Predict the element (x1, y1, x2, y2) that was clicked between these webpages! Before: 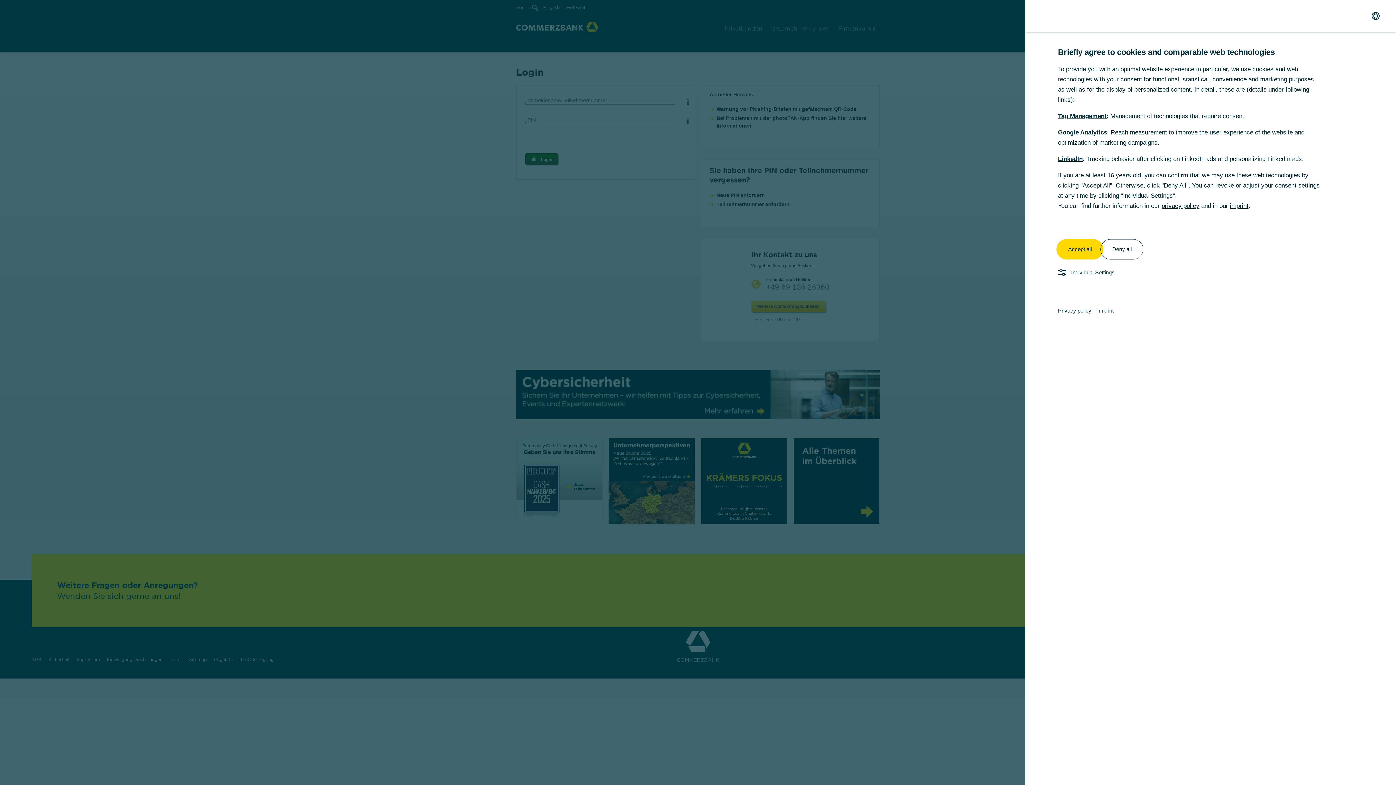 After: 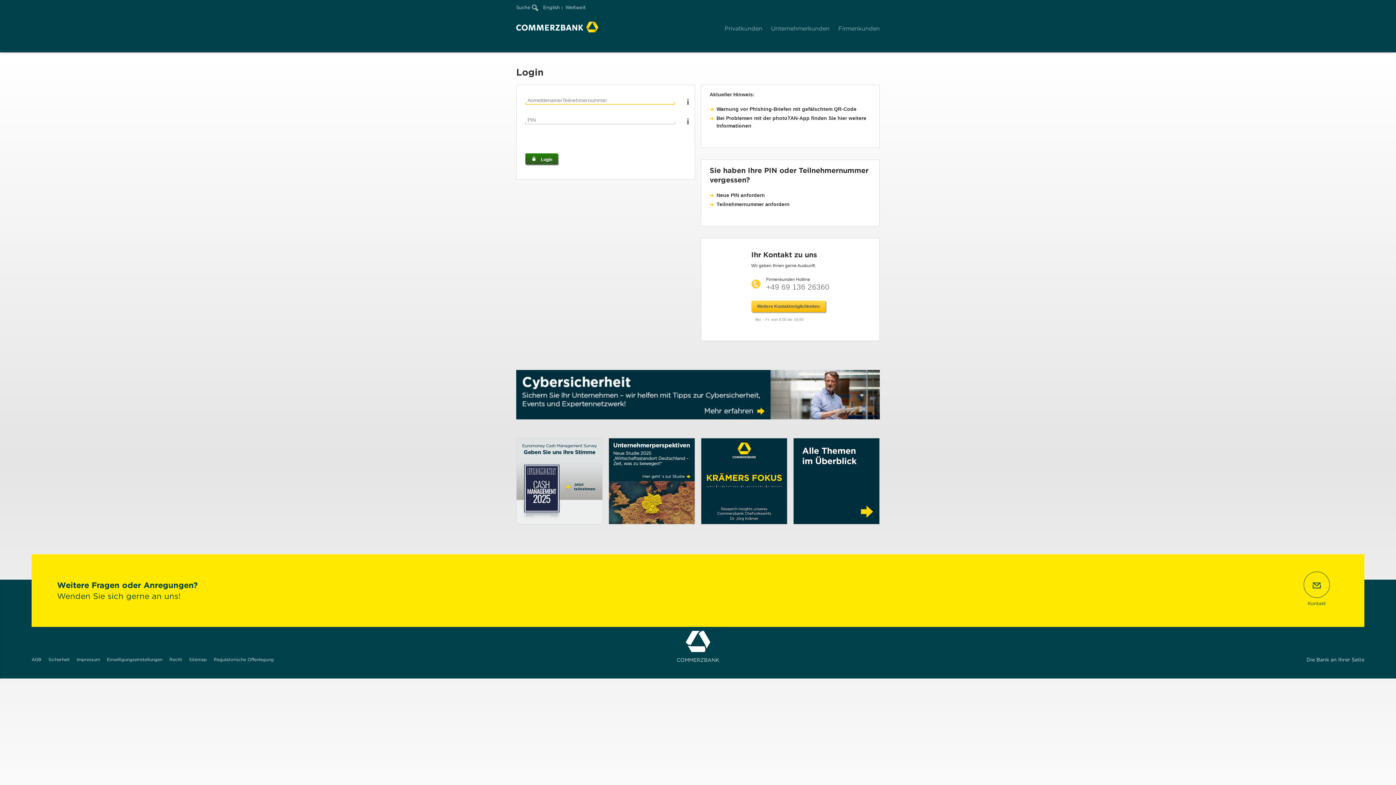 Action: bbox: (1102, 239, 1142, 259) label: Deny all